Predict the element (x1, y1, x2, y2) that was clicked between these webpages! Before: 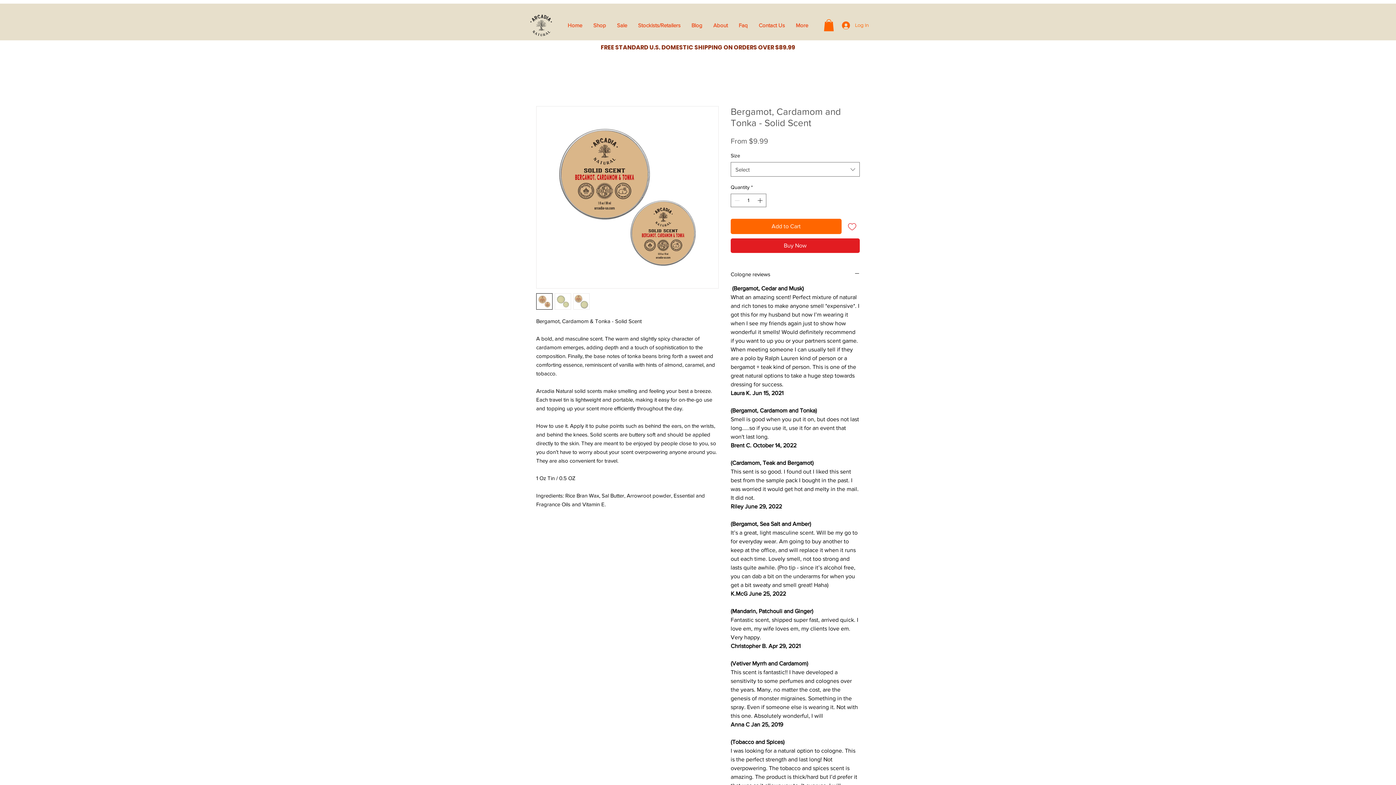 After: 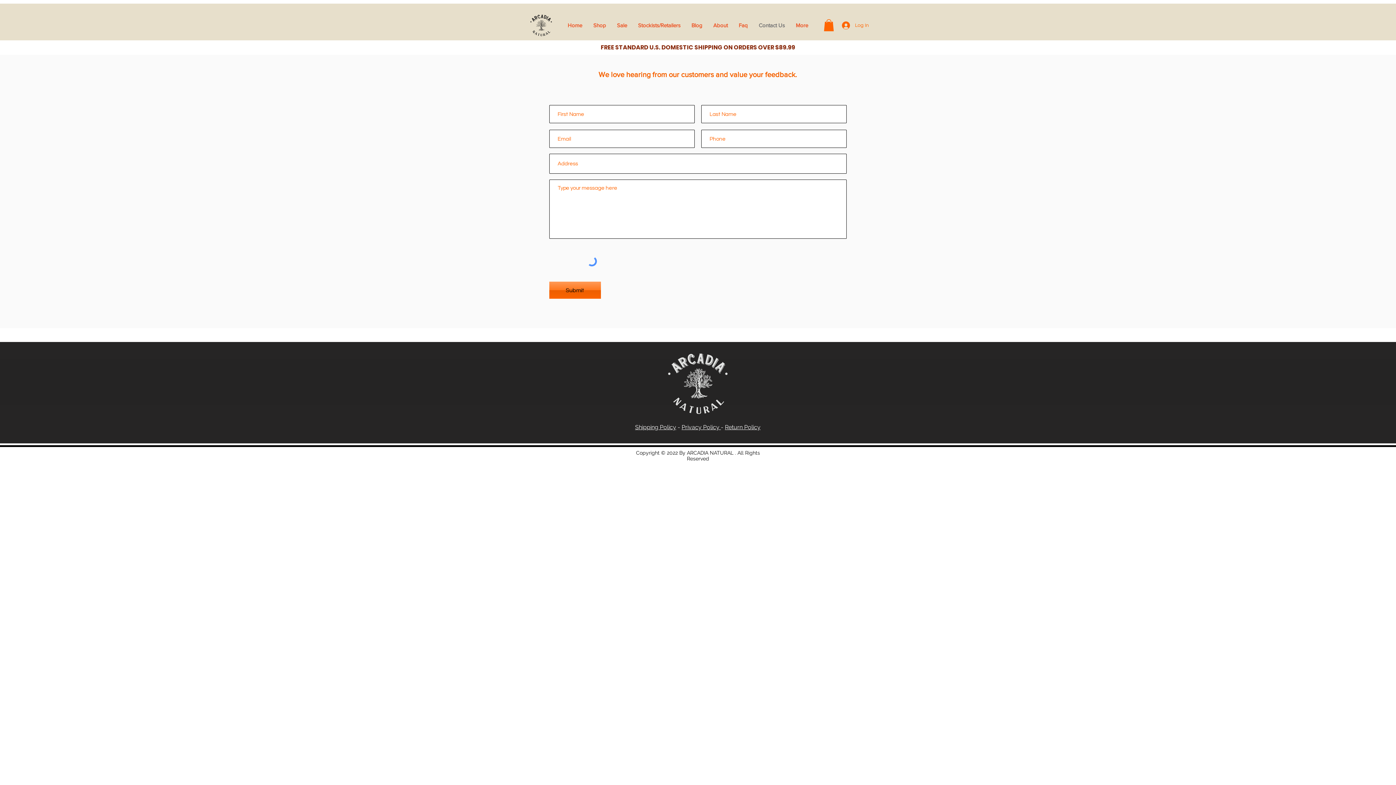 Action: bbox: (753, 16, 790, 34) label: Contact Us